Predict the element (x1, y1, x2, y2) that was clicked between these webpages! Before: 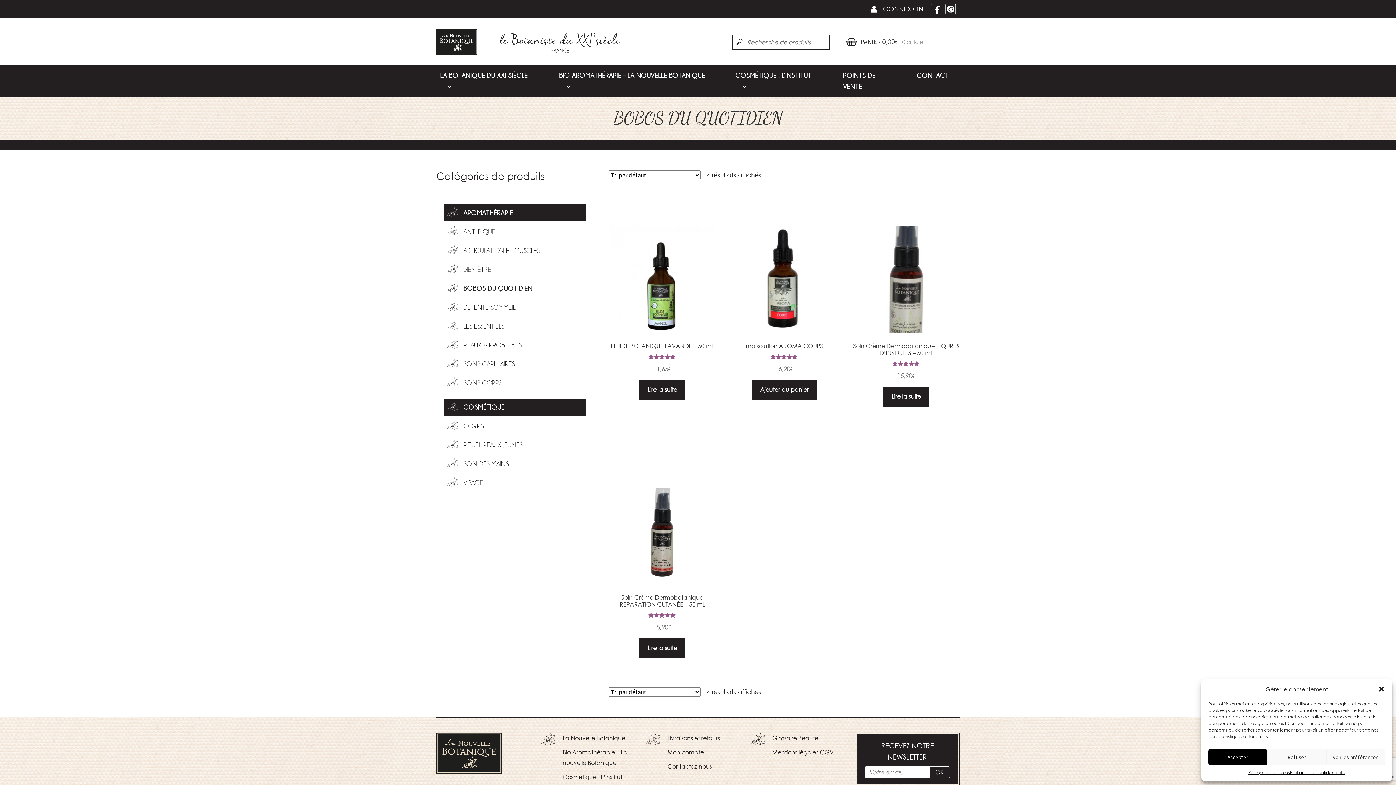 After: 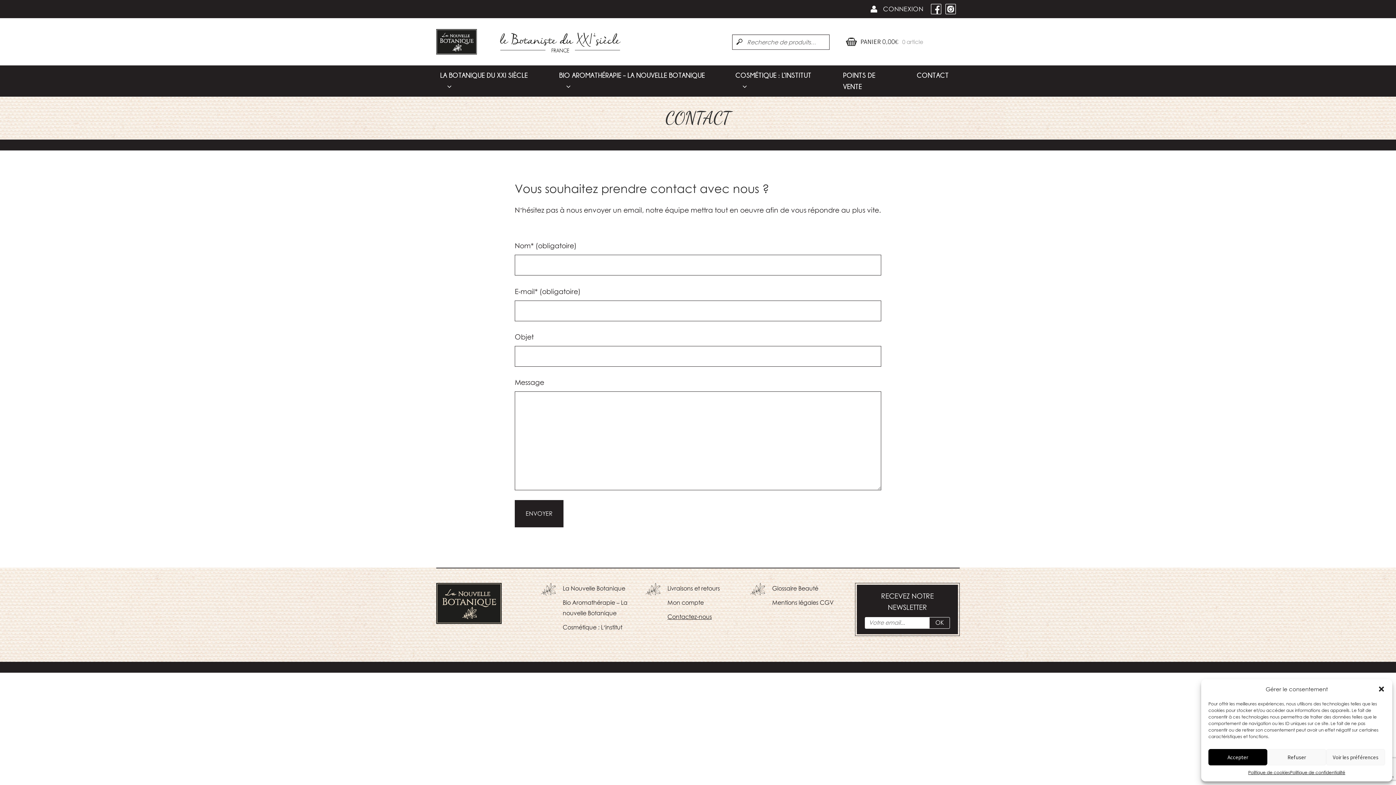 Action: label: Contactez-nous bbox: (667, 763, 712, 770)